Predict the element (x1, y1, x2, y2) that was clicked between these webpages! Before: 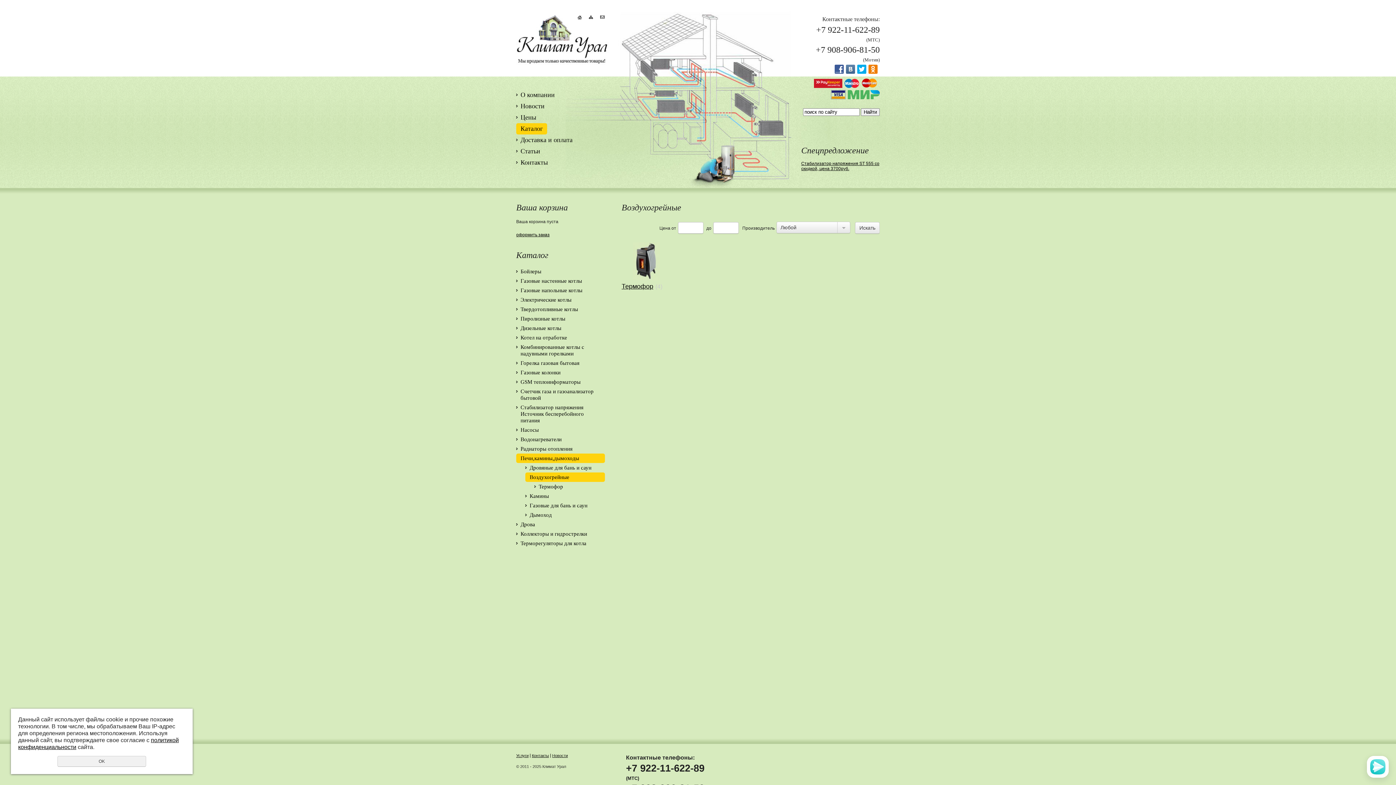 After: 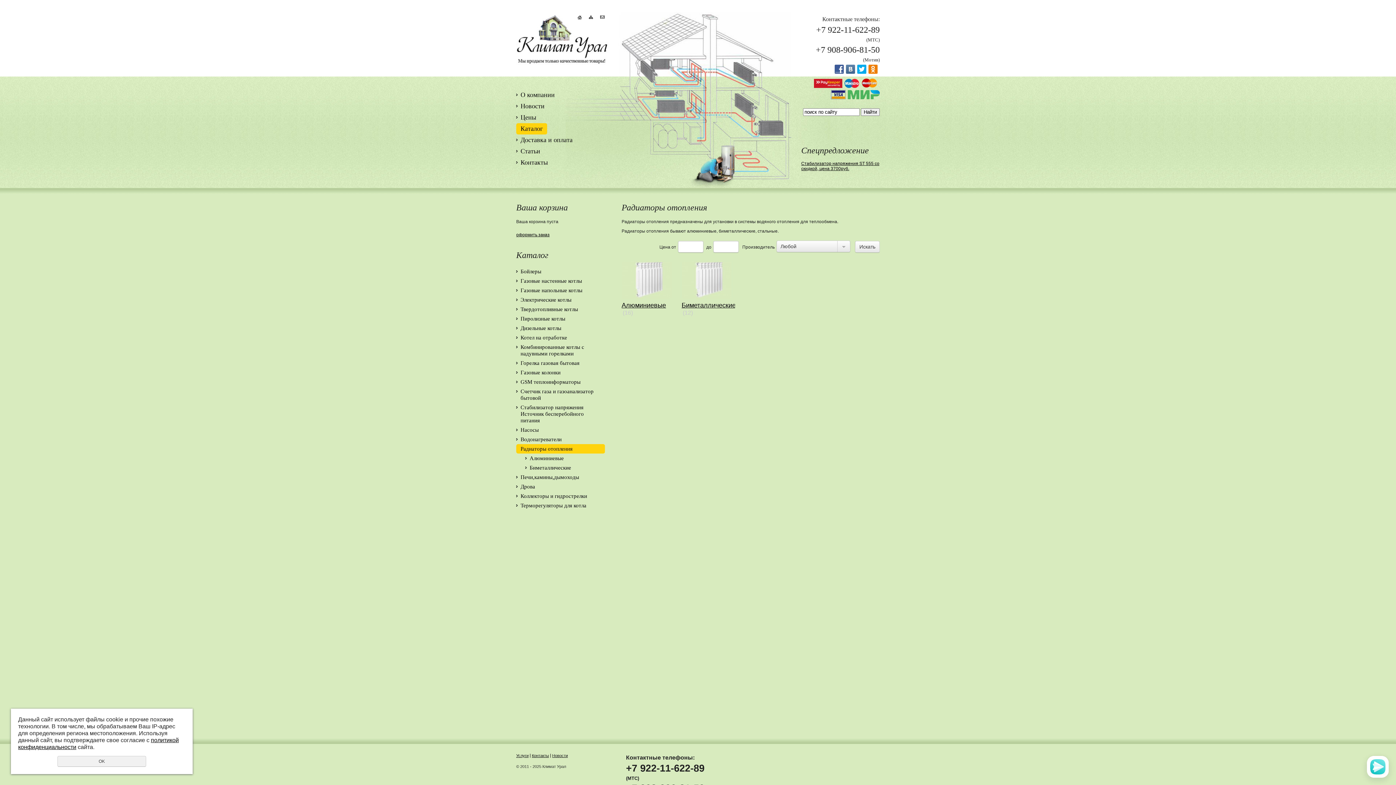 Action: label: Радиаторы отопления bbox: (516, 444, 605, 453)